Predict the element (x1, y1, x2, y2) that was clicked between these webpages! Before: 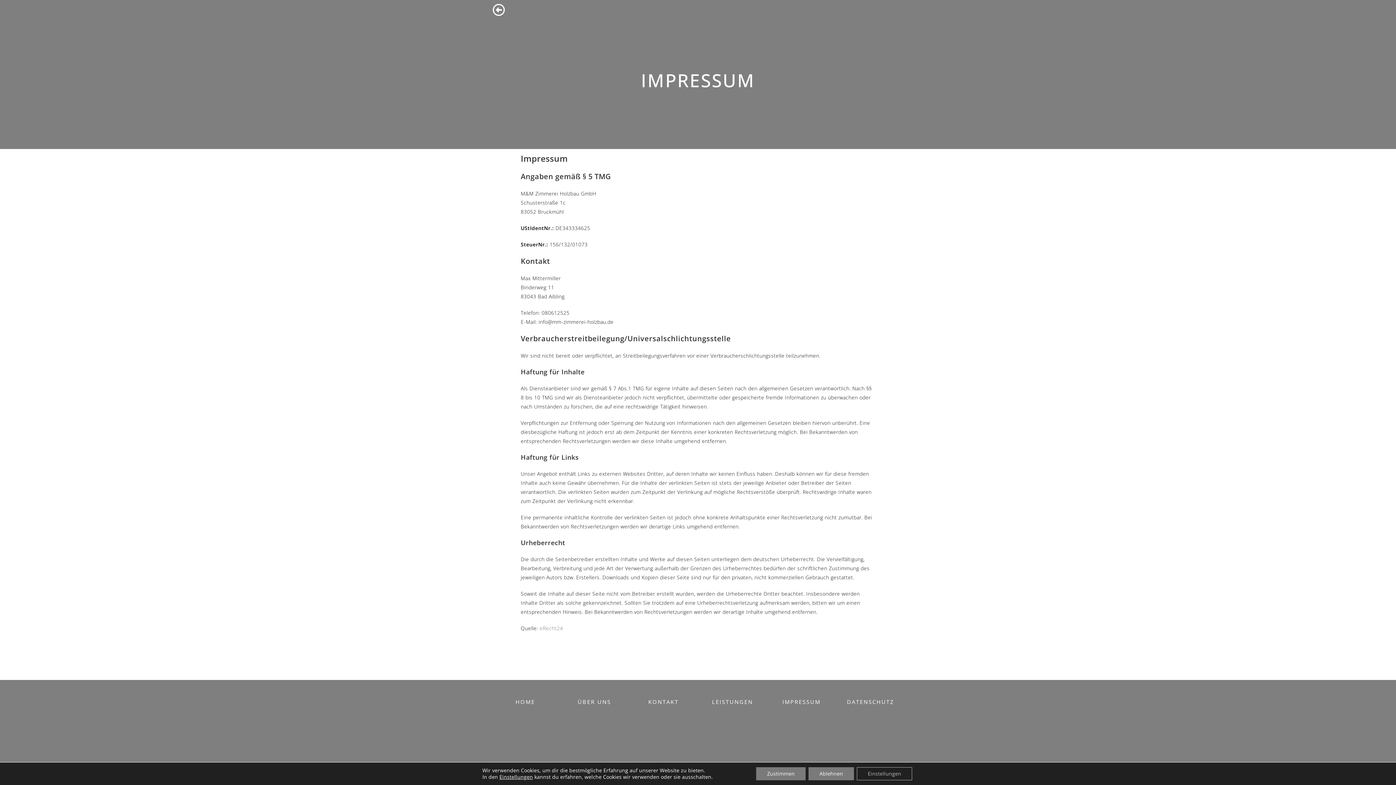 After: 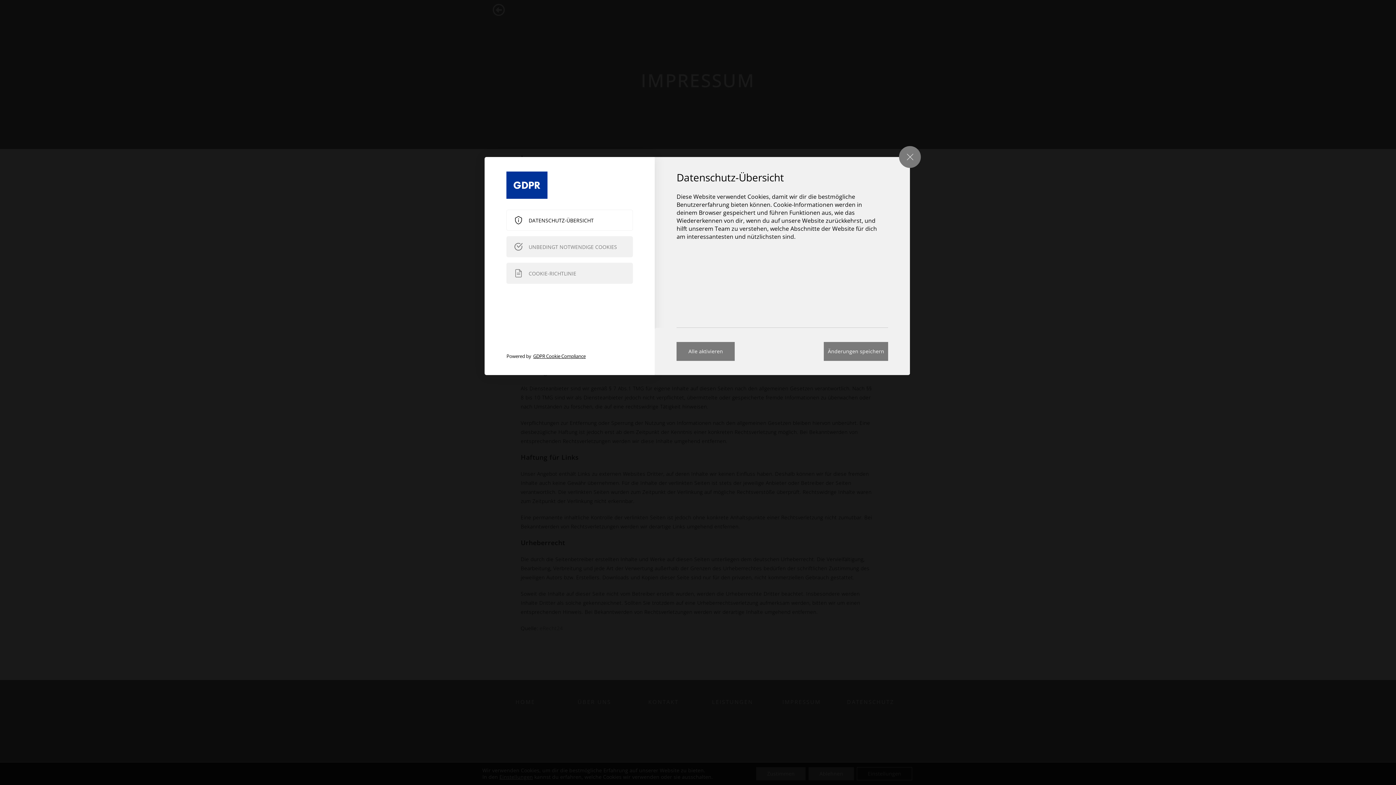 Action: label: Einstellungen bbox: (857, 767, 912, 780)